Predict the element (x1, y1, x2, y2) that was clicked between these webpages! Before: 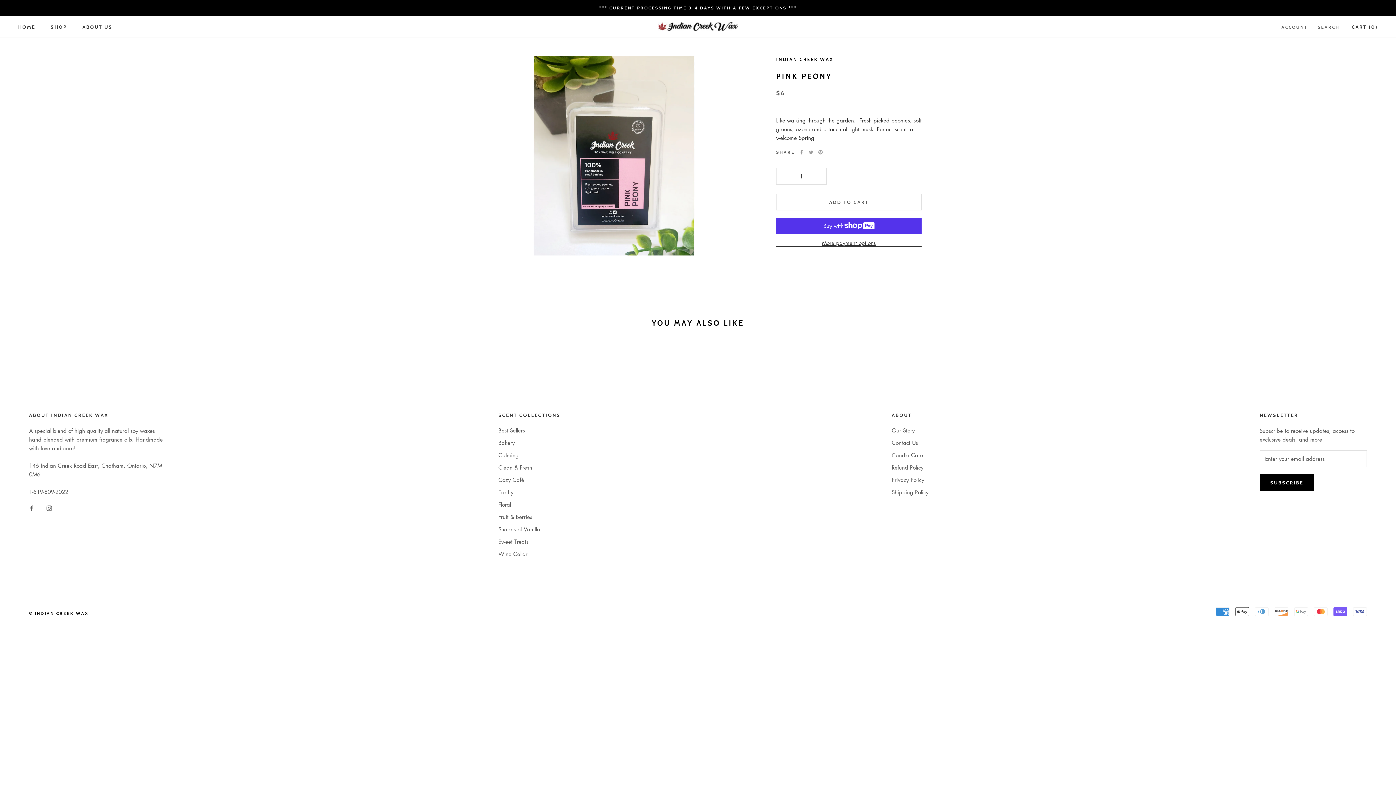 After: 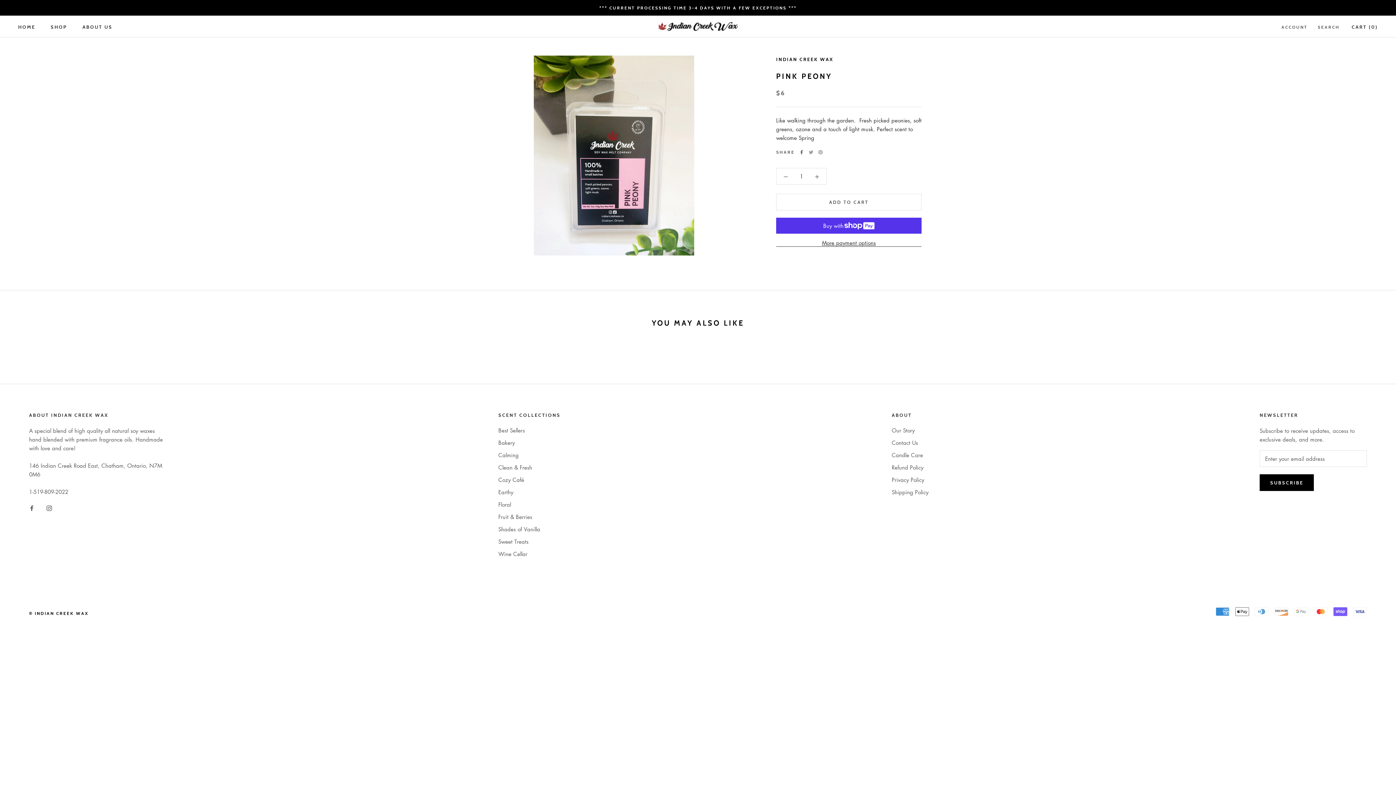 Action: bbox: (799, 150, 804, 154) label: Facebook